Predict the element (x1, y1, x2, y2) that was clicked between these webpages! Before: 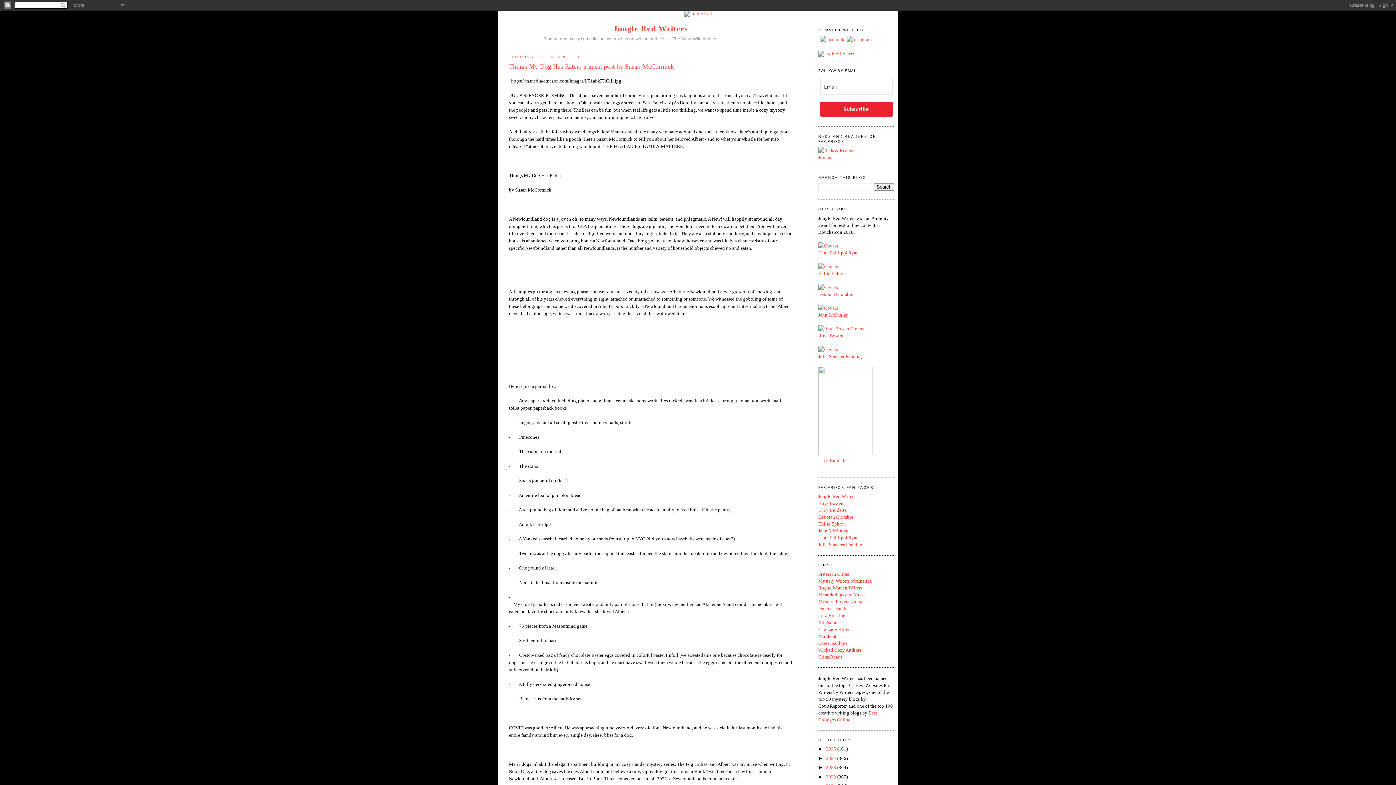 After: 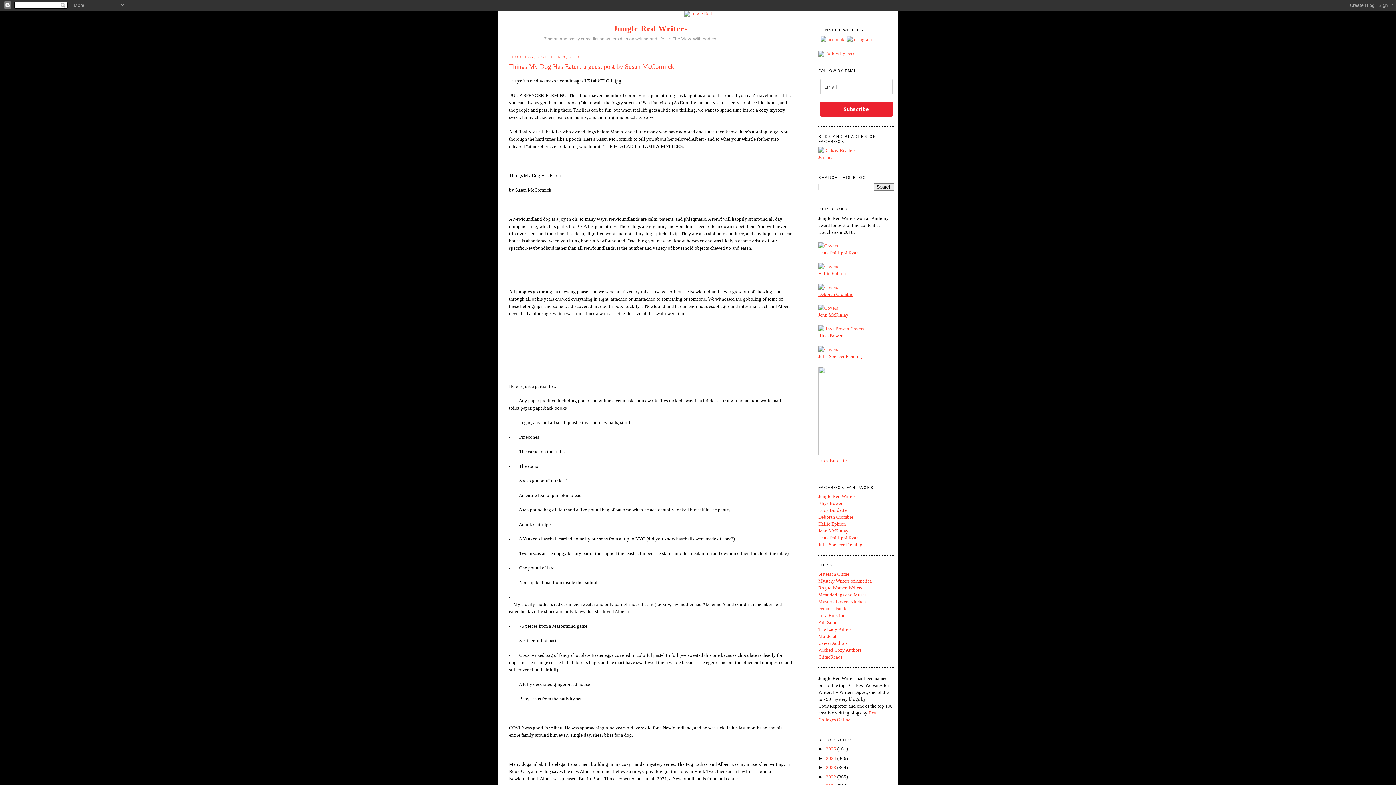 Action: label: Deborah Crombie bbox: (818, 291, 853, 296)